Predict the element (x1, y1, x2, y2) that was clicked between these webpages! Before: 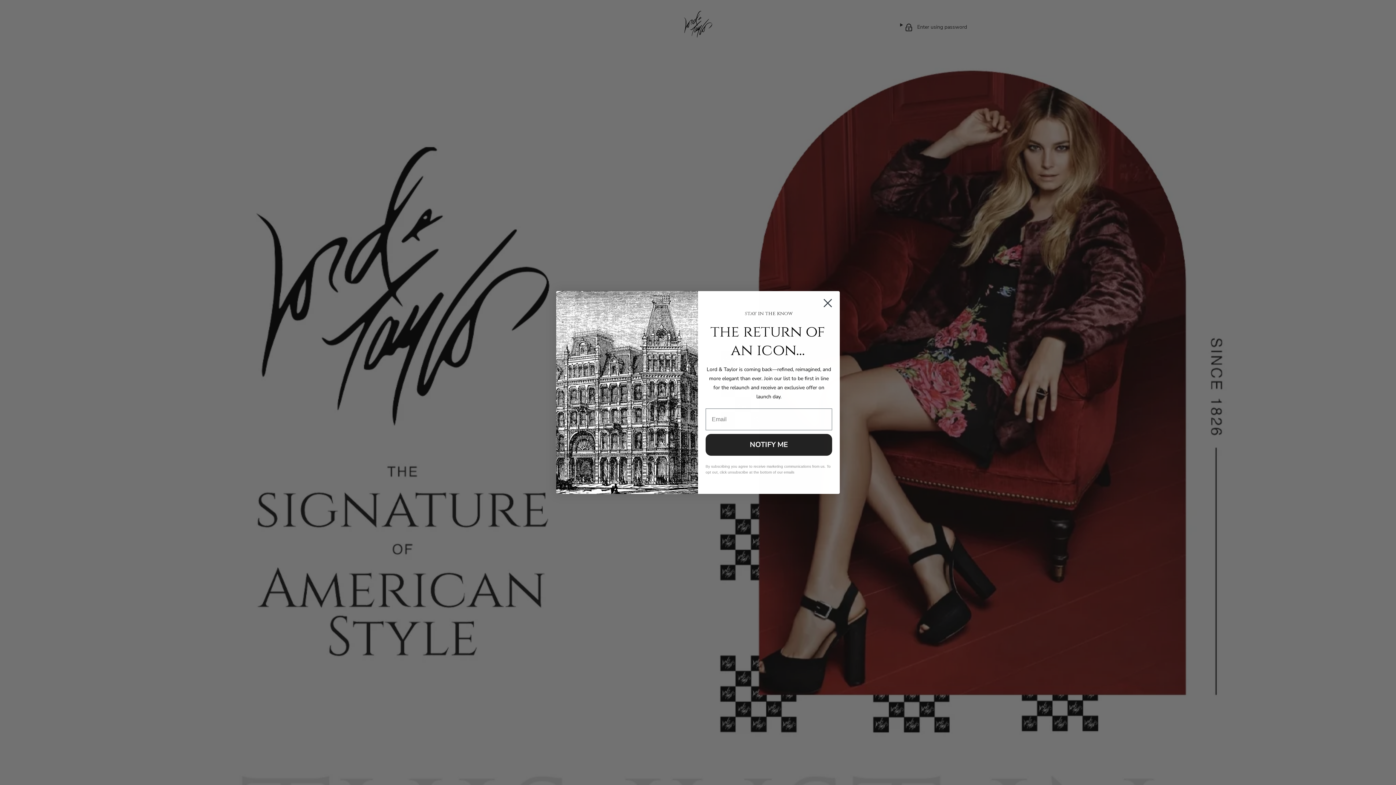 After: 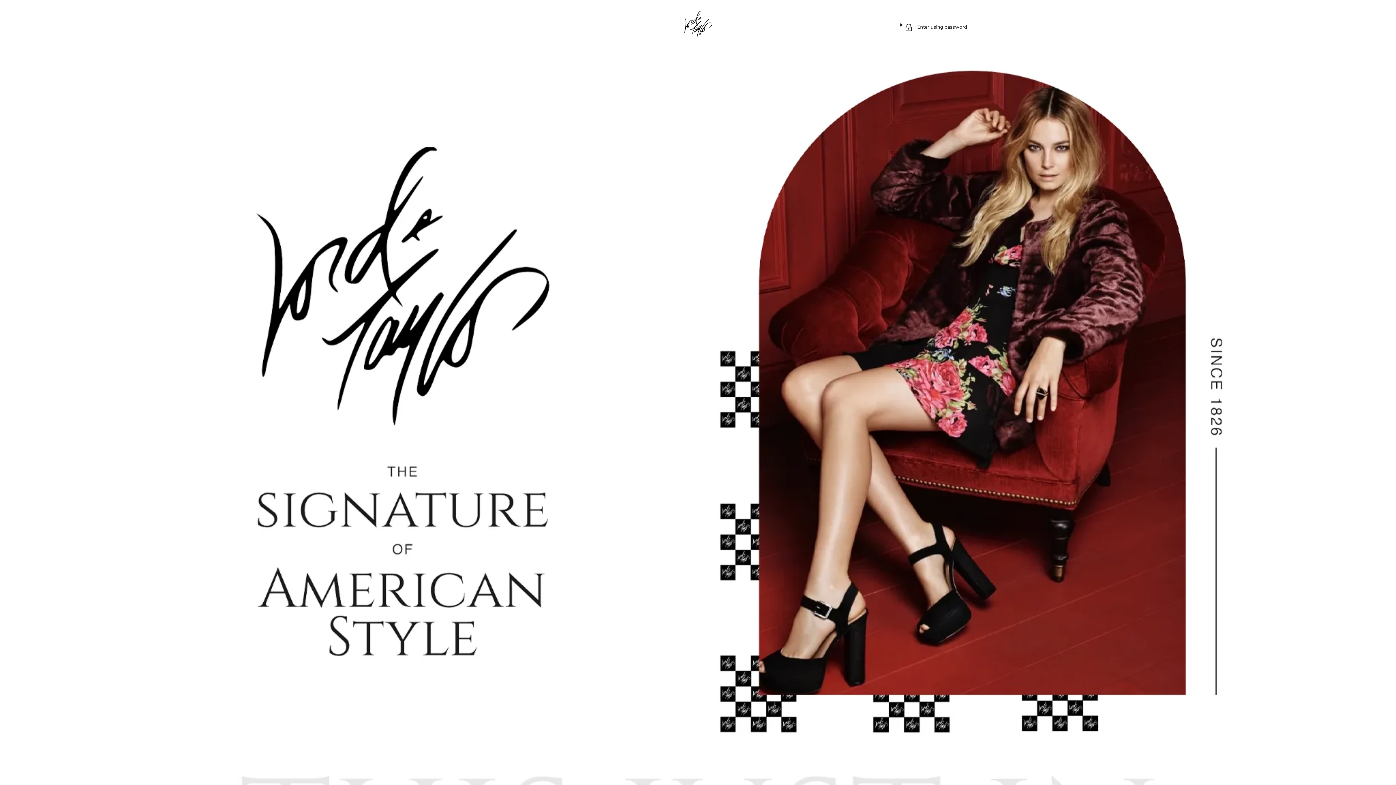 Action: label: Close dialog bbox: (818, 294, 837, 312)